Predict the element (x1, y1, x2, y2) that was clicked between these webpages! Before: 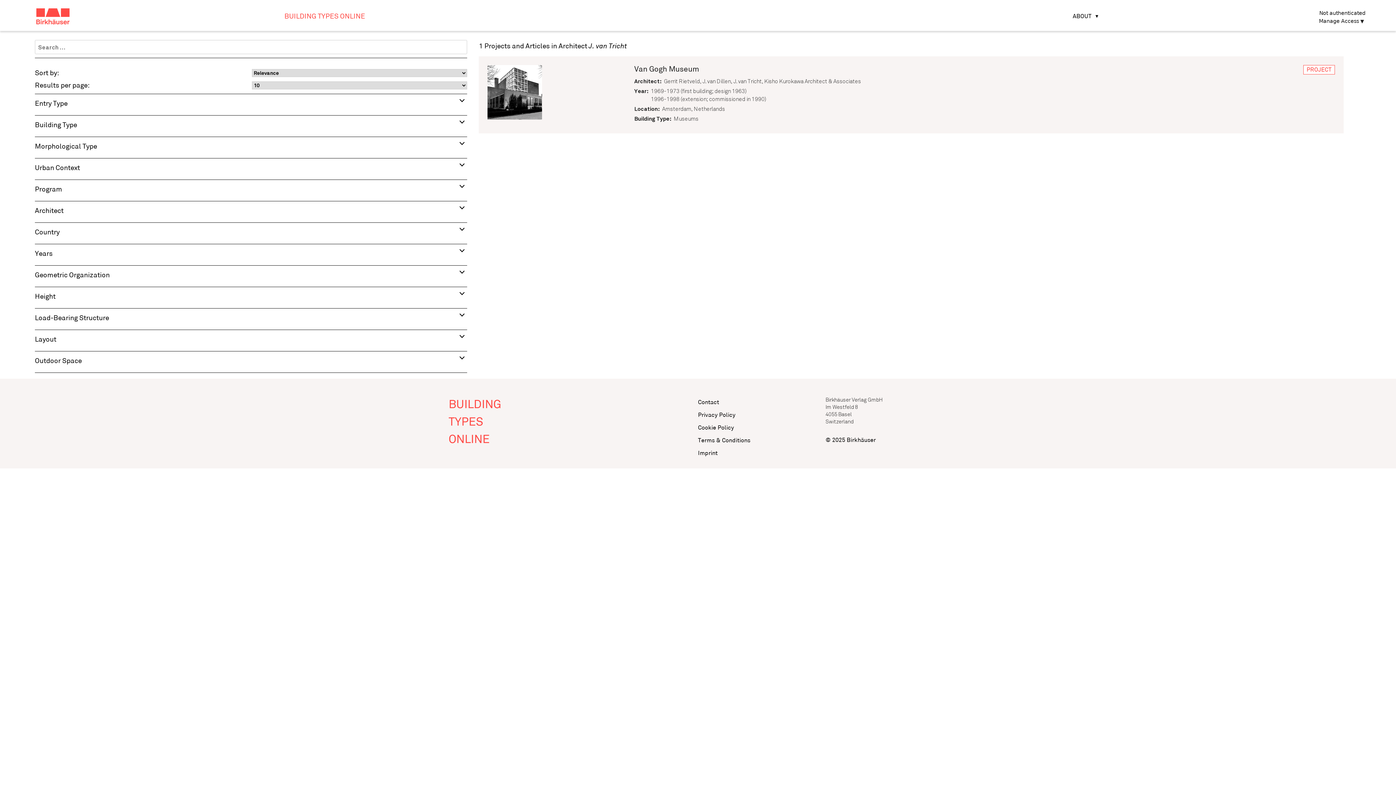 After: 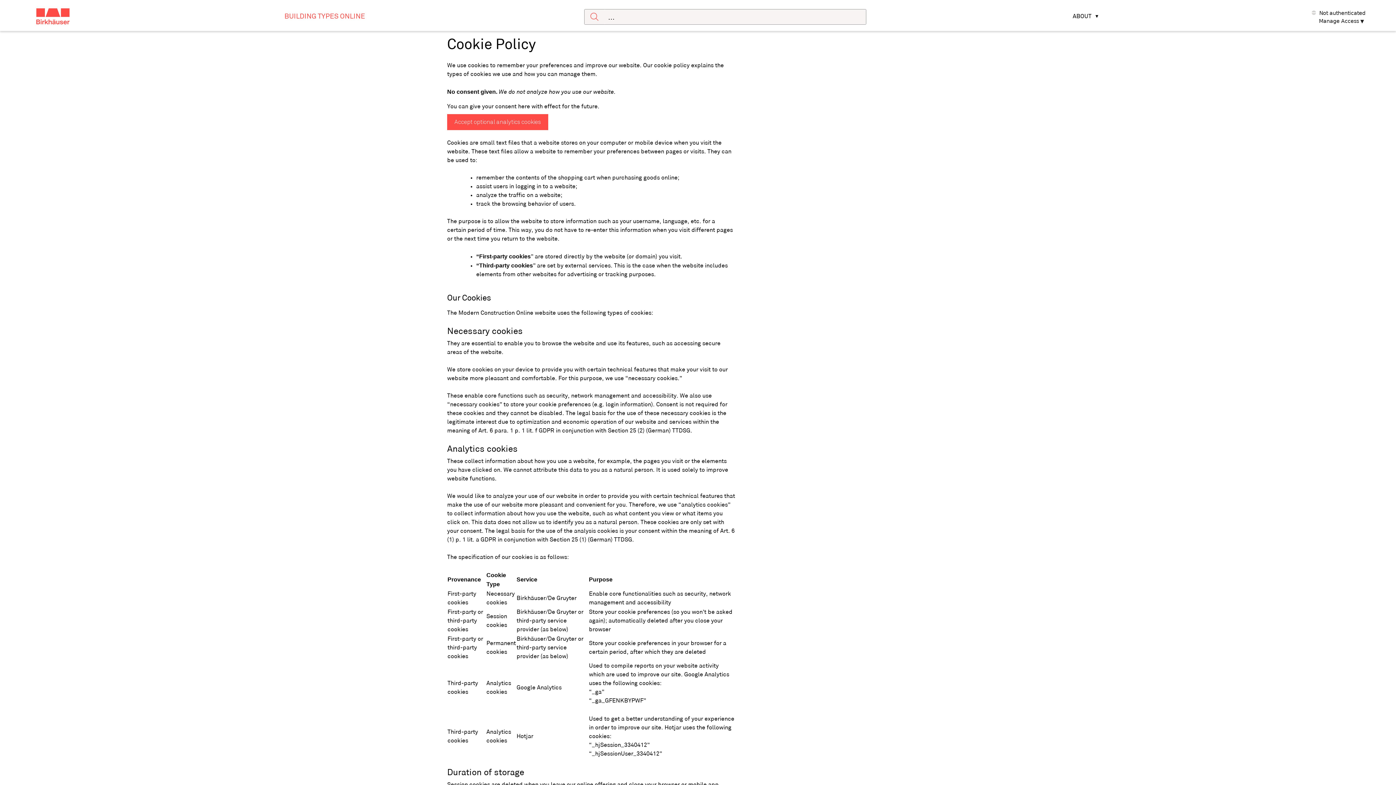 Action: label: Cookie Policy bbox: (698, 421, 825, 434)